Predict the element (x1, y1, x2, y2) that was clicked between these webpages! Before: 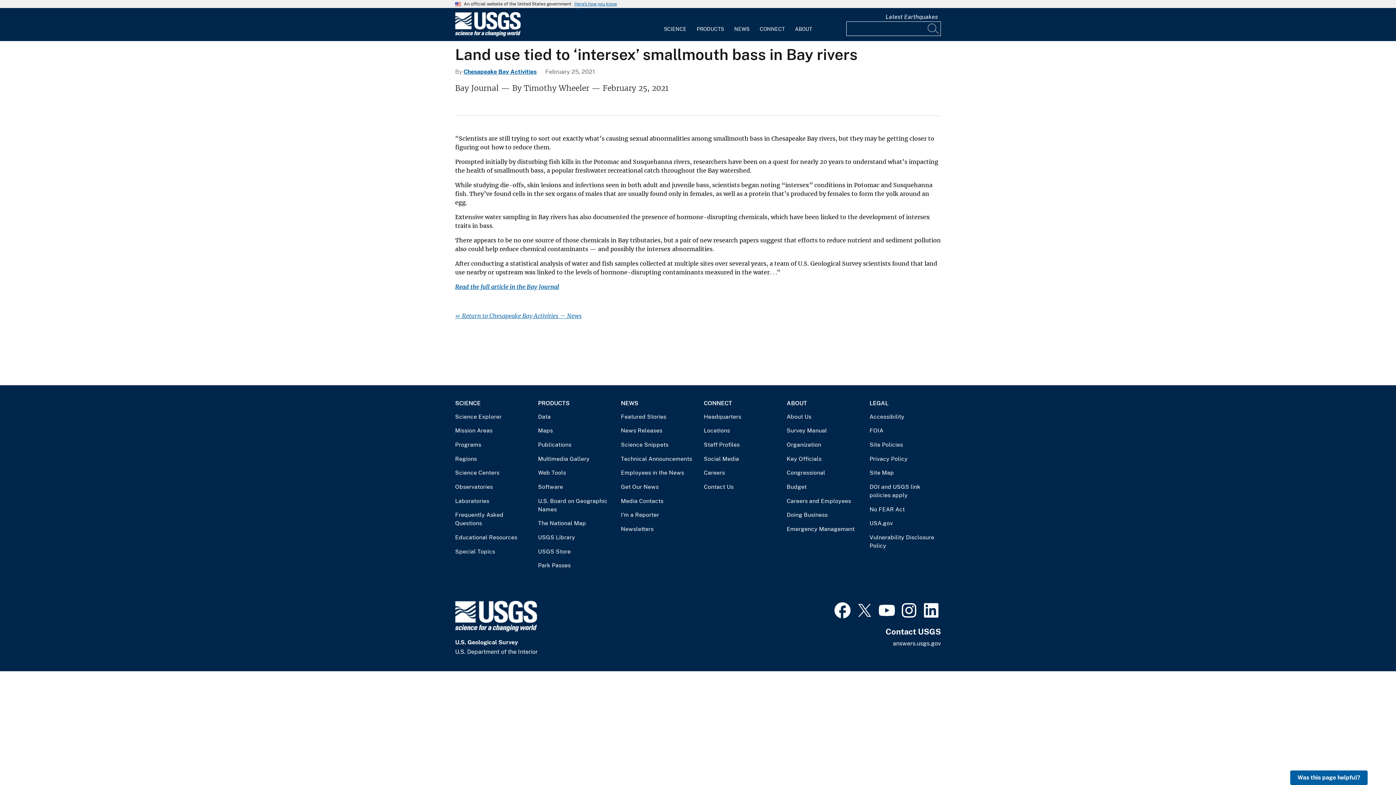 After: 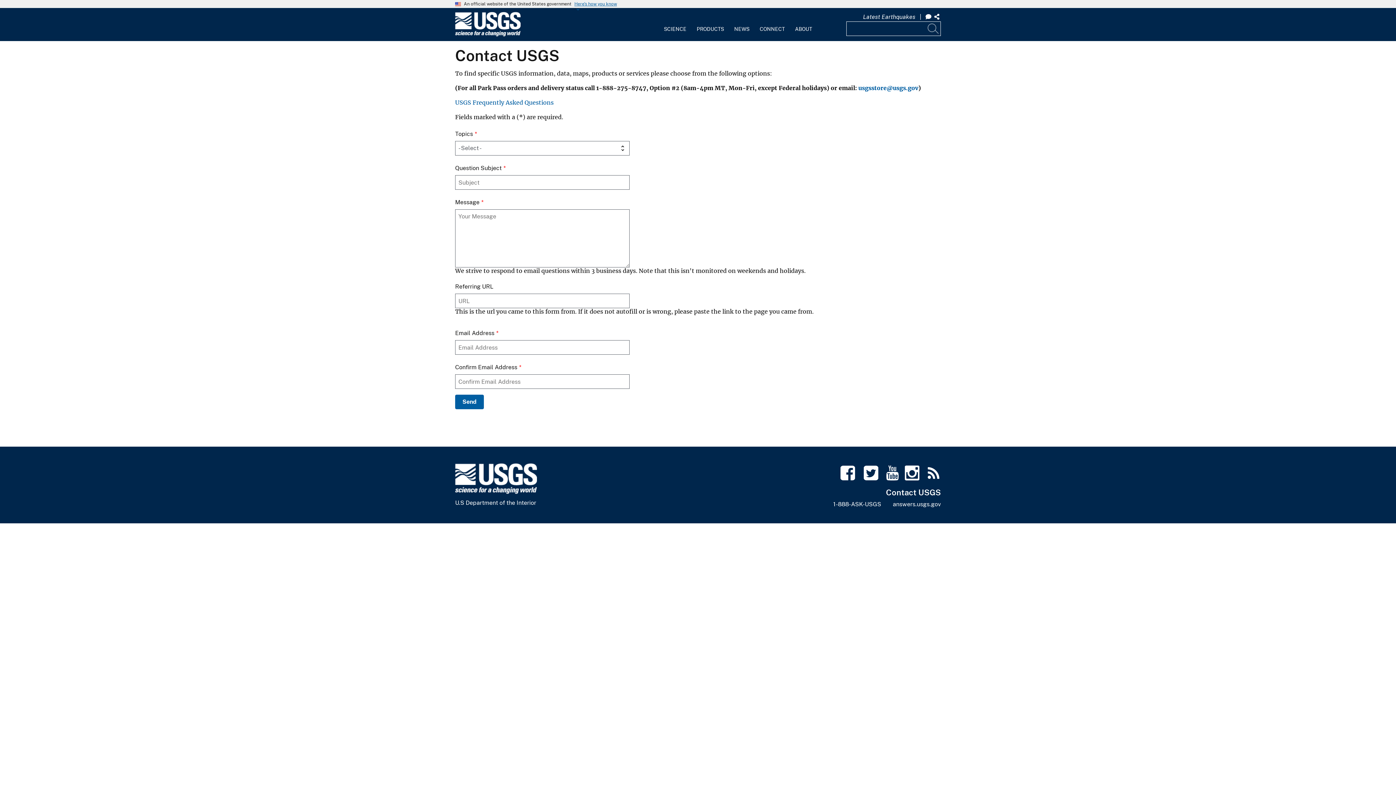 Action: bbox: (893, 640, 941, 647) label: answers.usgs.gov